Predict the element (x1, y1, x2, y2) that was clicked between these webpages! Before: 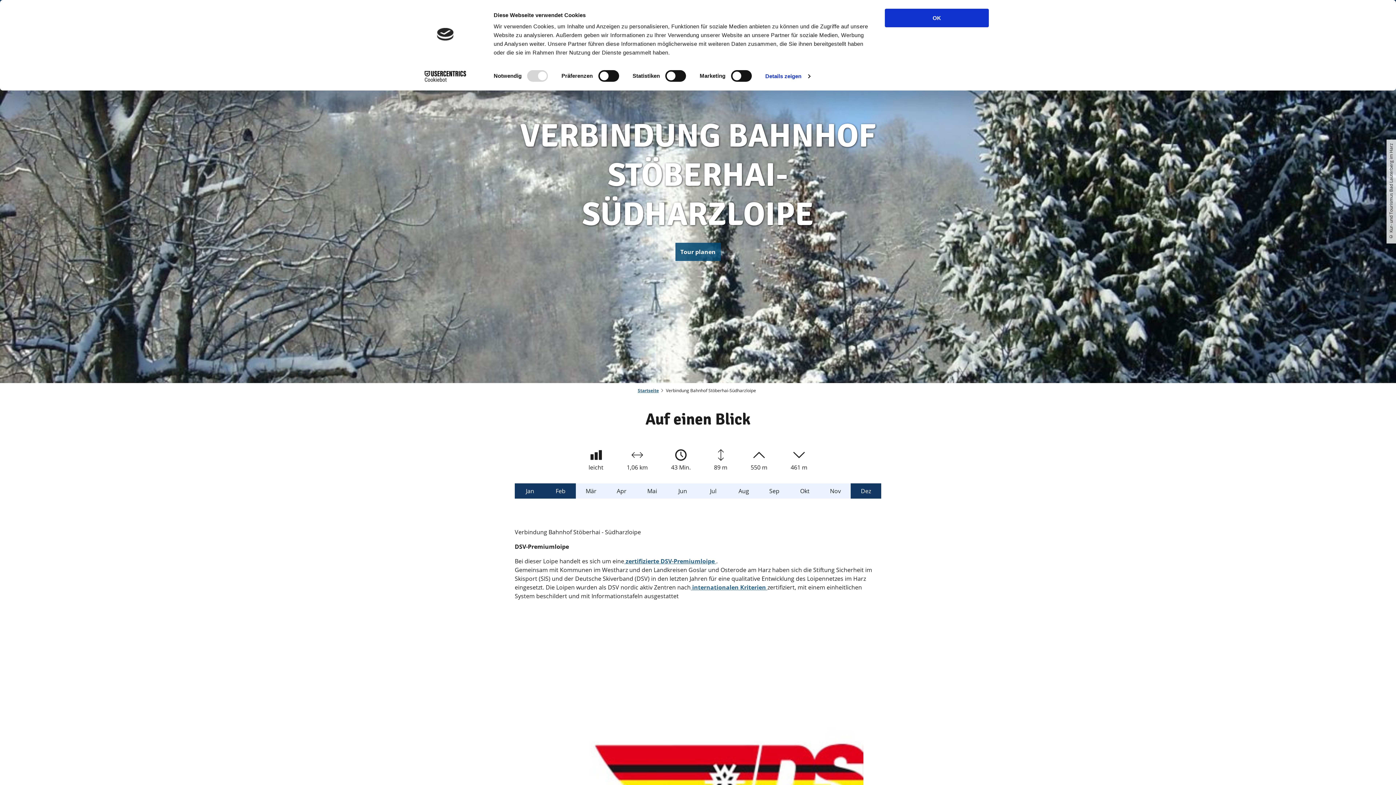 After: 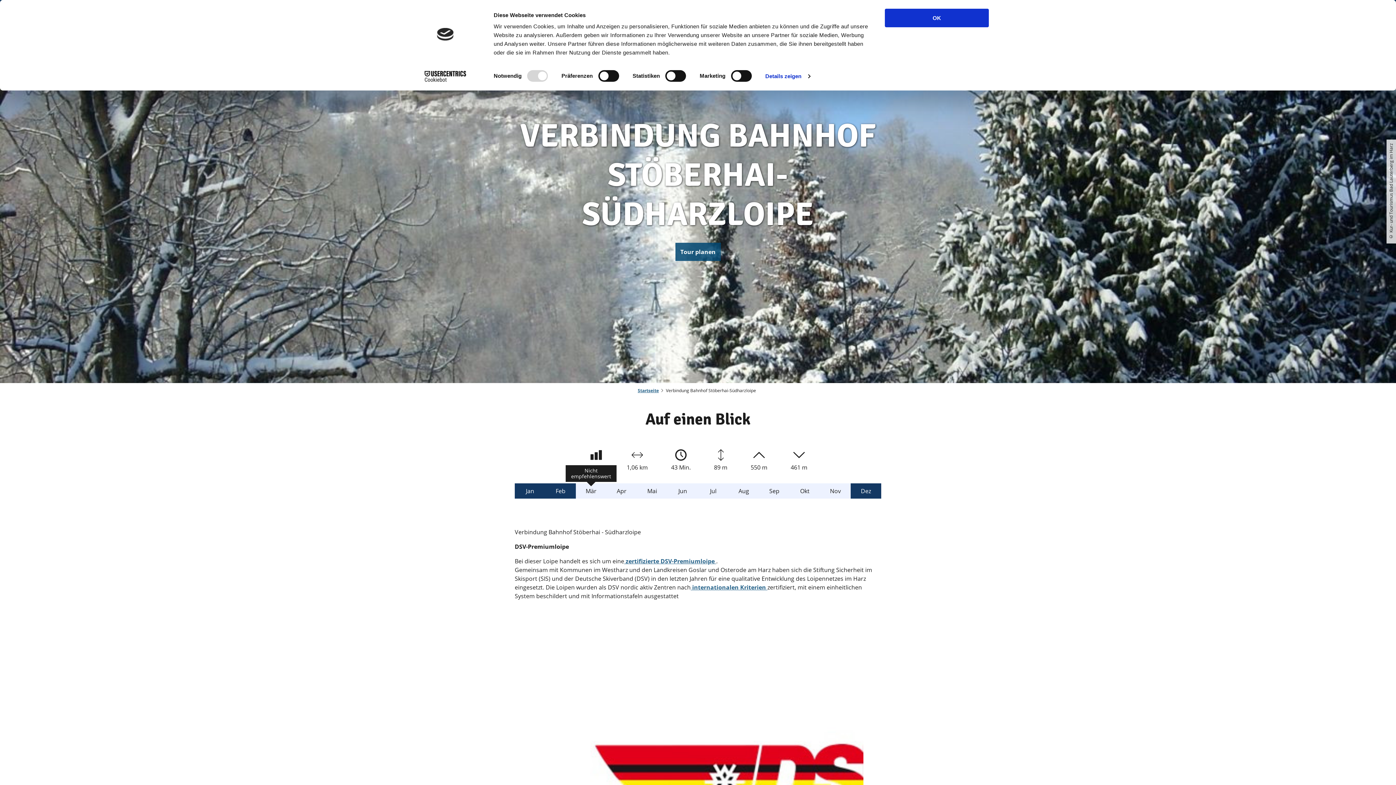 Action: label: Mär bbox: (578, 486, 603, 496)